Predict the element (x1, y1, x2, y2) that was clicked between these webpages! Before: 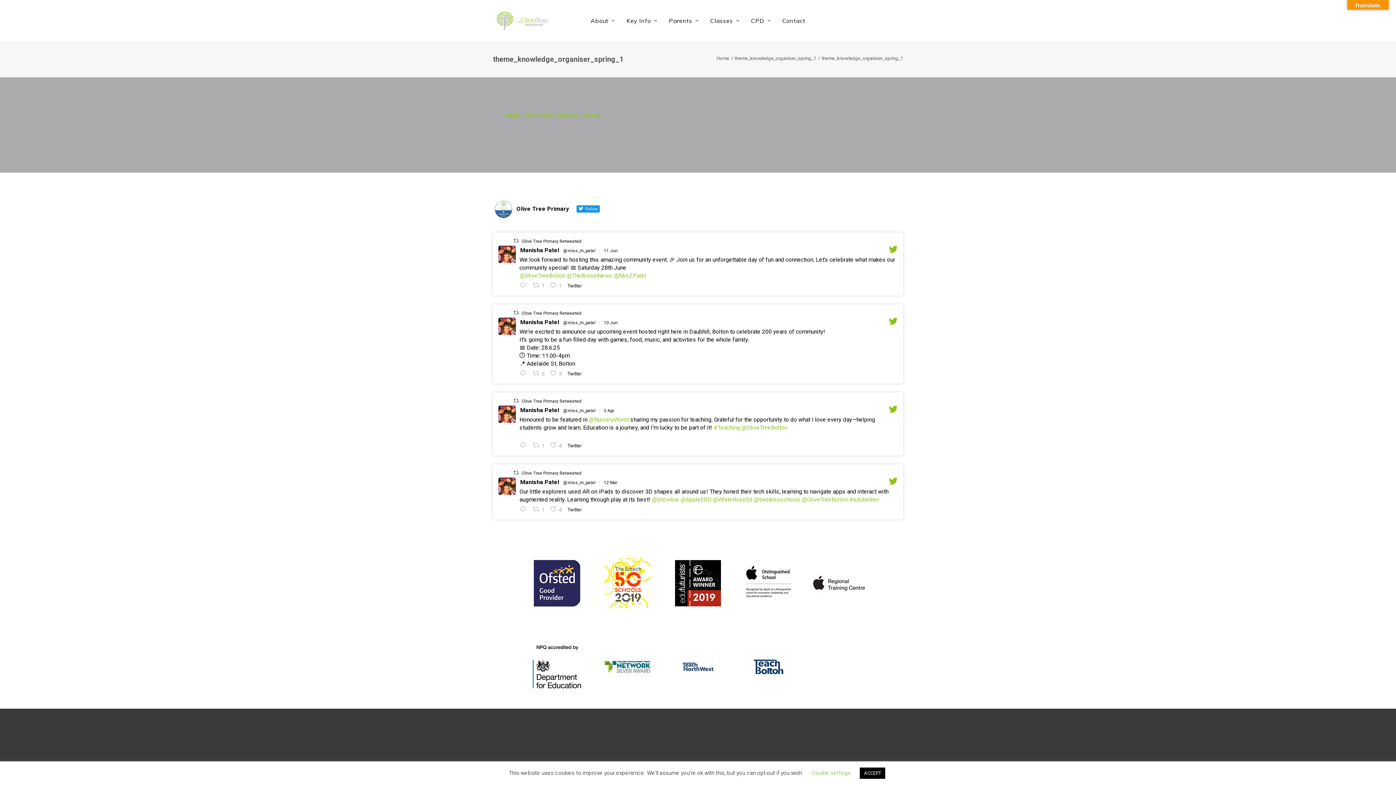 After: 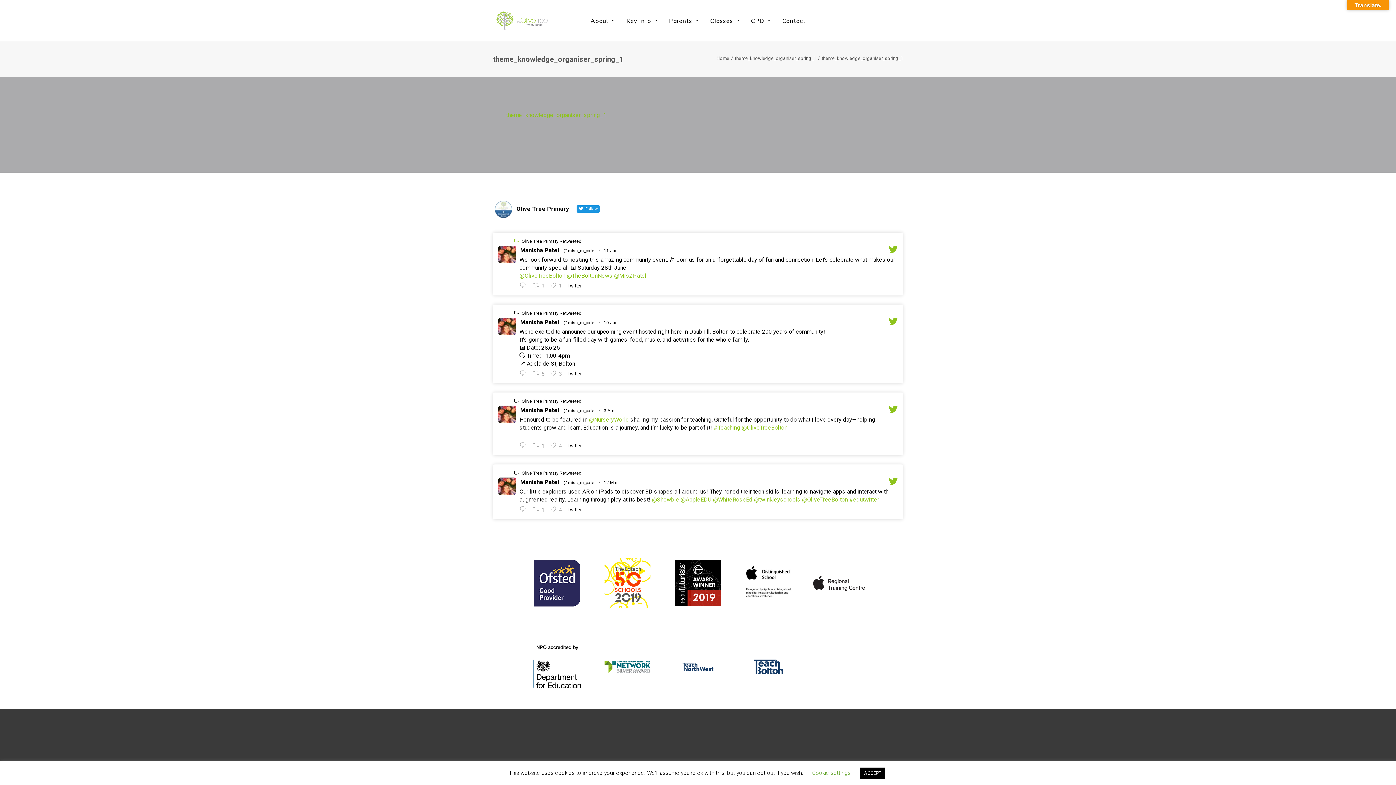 Action: label: Retweet on Twitter bbox: (513, 238, 519, 243)